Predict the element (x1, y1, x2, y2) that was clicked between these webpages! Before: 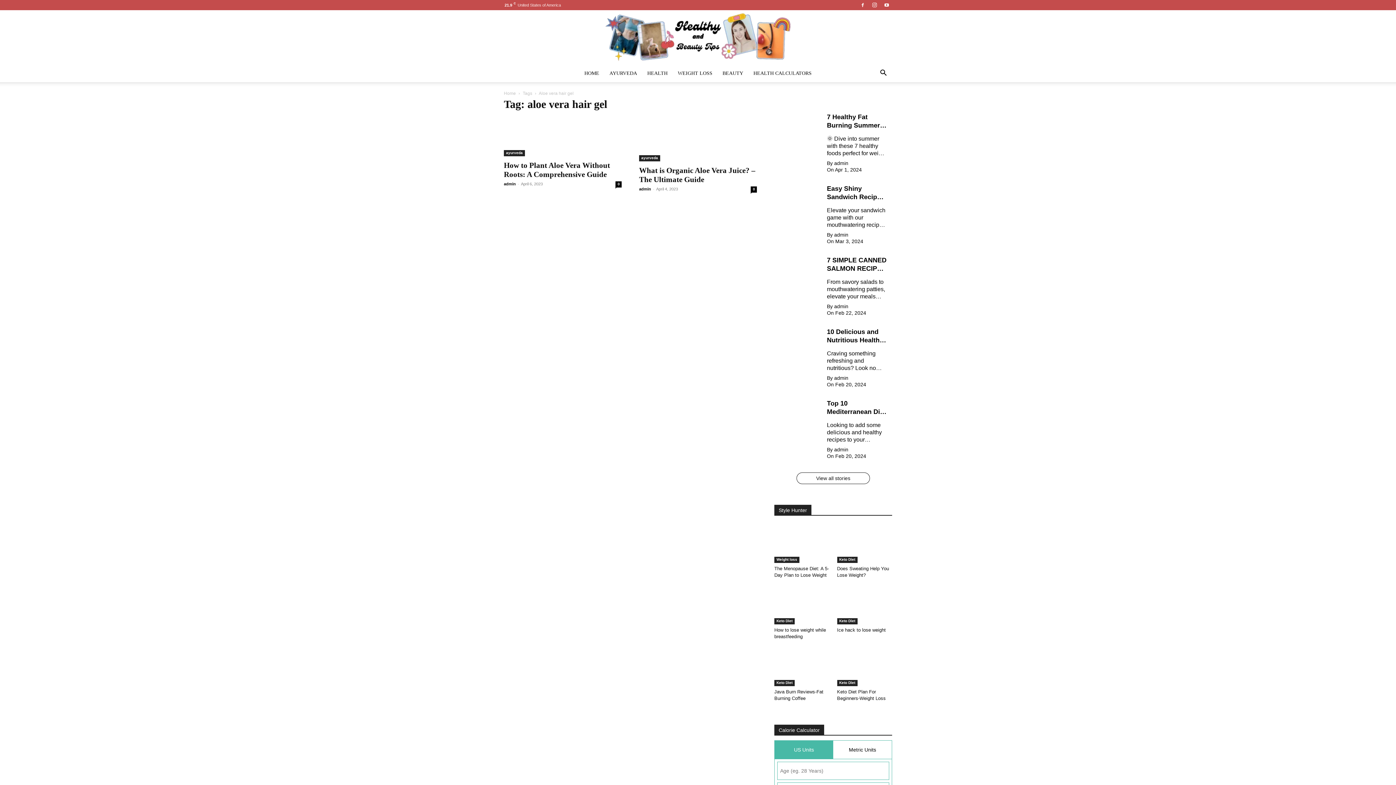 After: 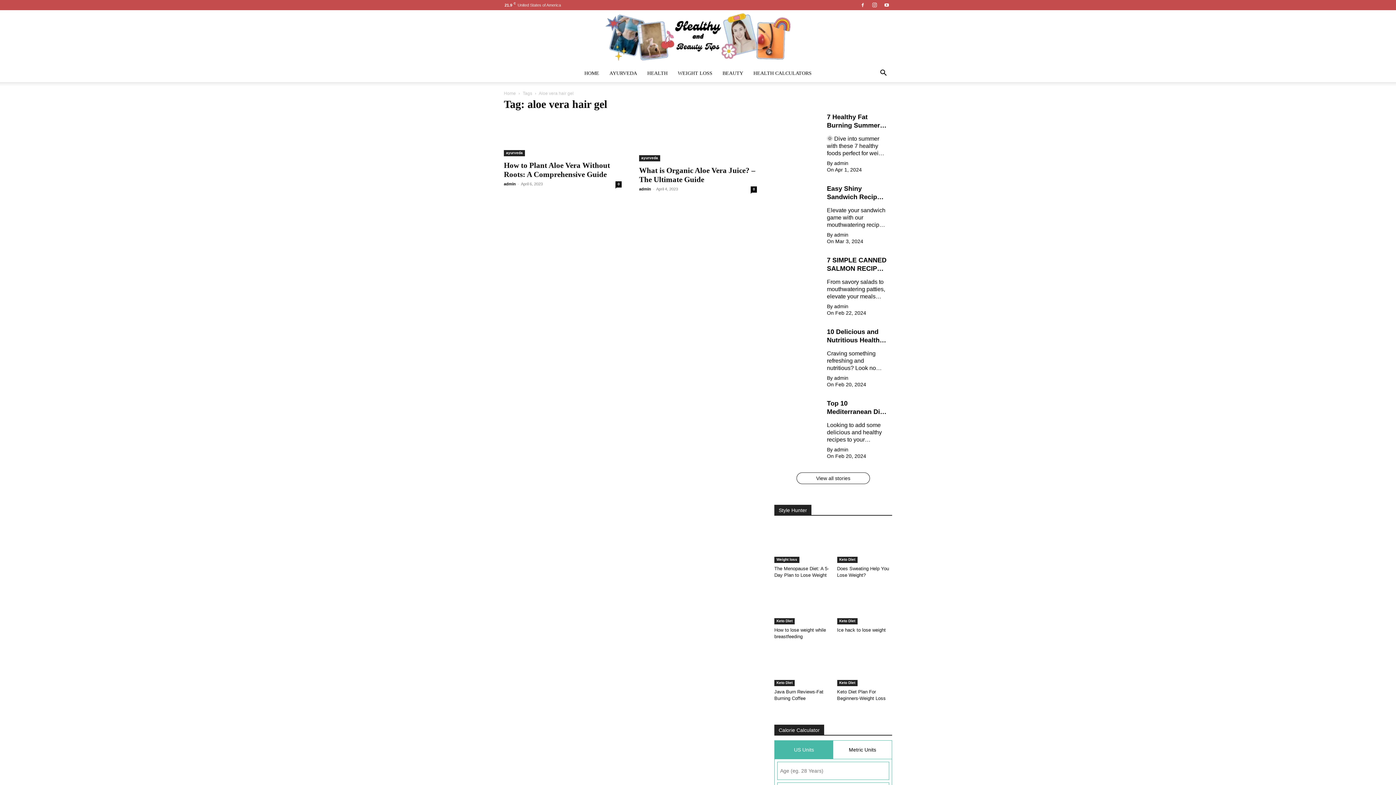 Action: label: Metric Units bbox: (833, 740, 892, 759)